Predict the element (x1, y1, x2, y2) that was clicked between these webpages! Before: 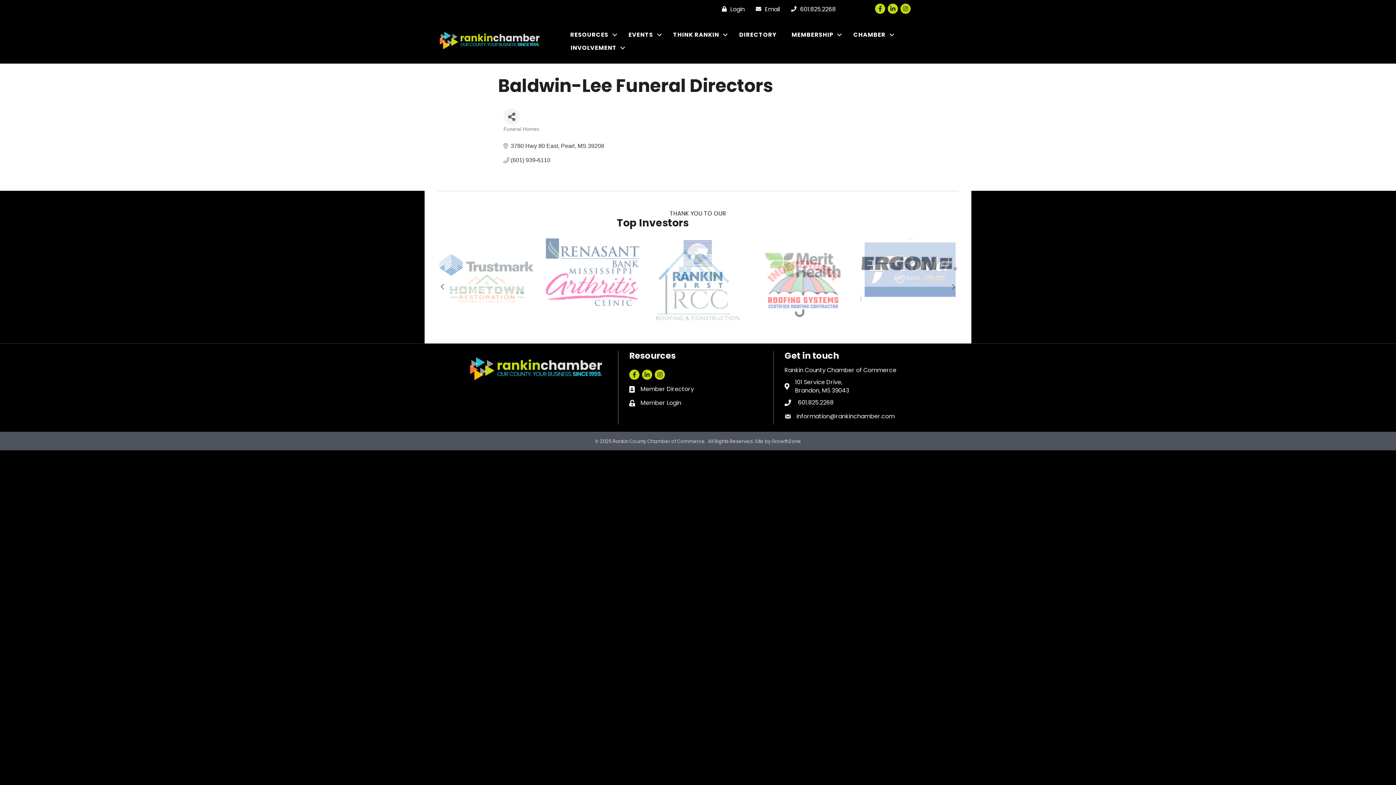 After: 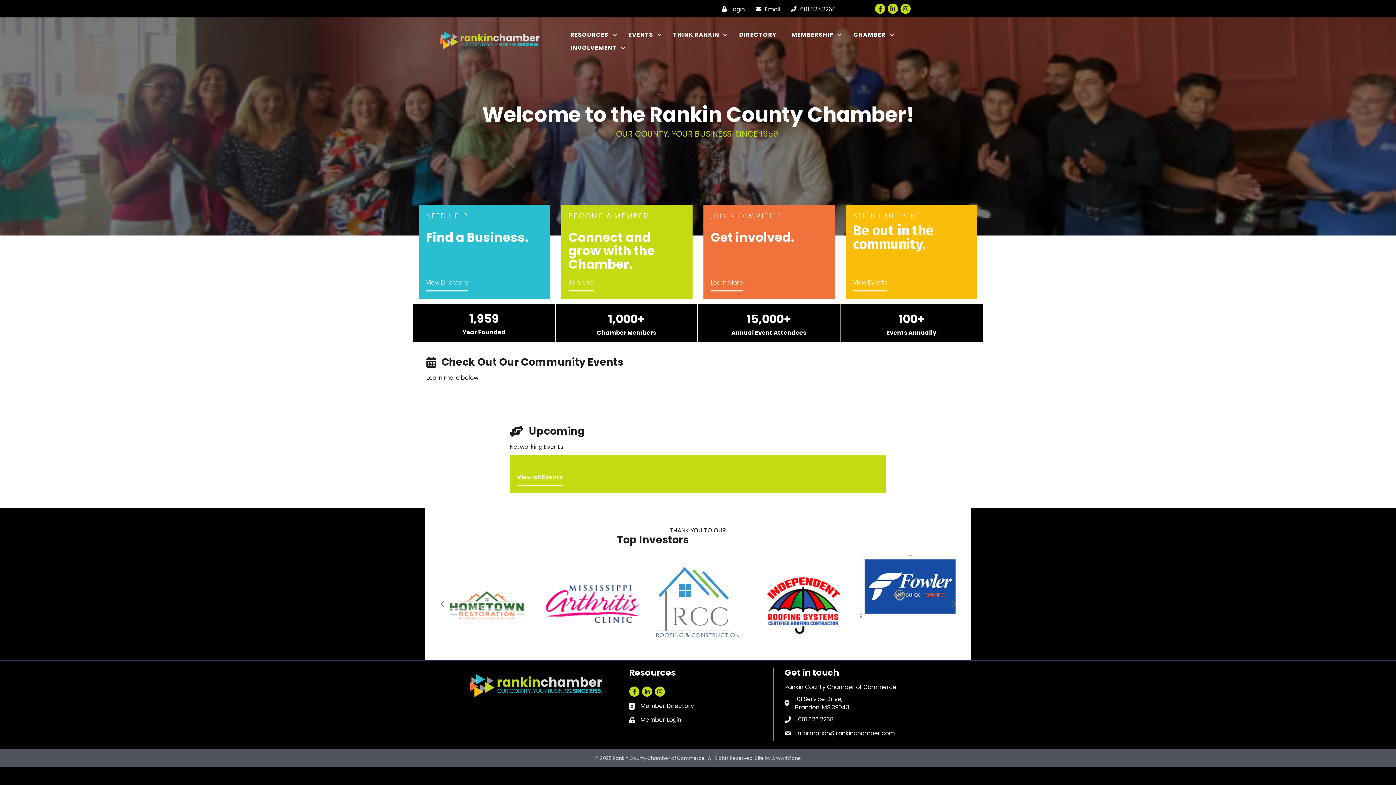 Action: bbox: (784, 28, 845, 41) label: MEMBERSHIP